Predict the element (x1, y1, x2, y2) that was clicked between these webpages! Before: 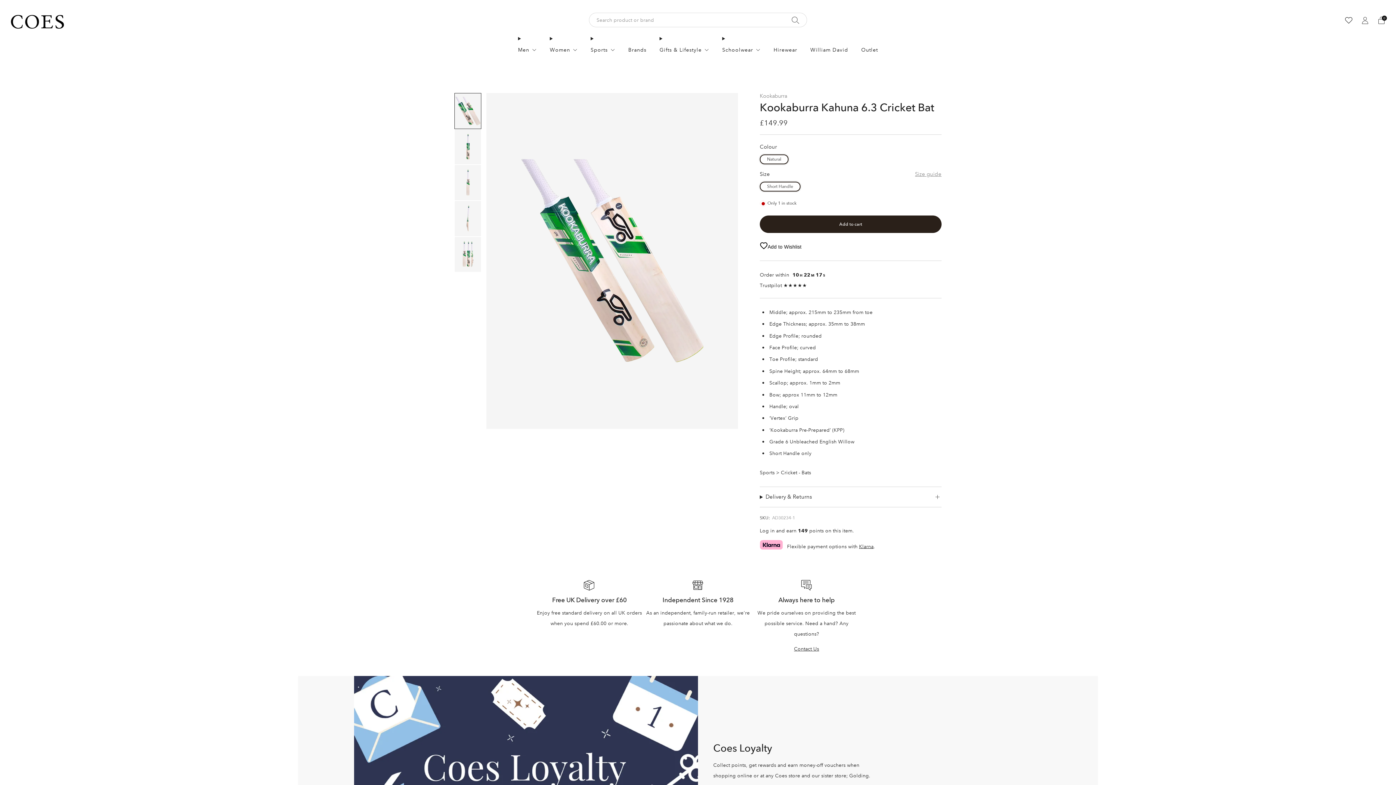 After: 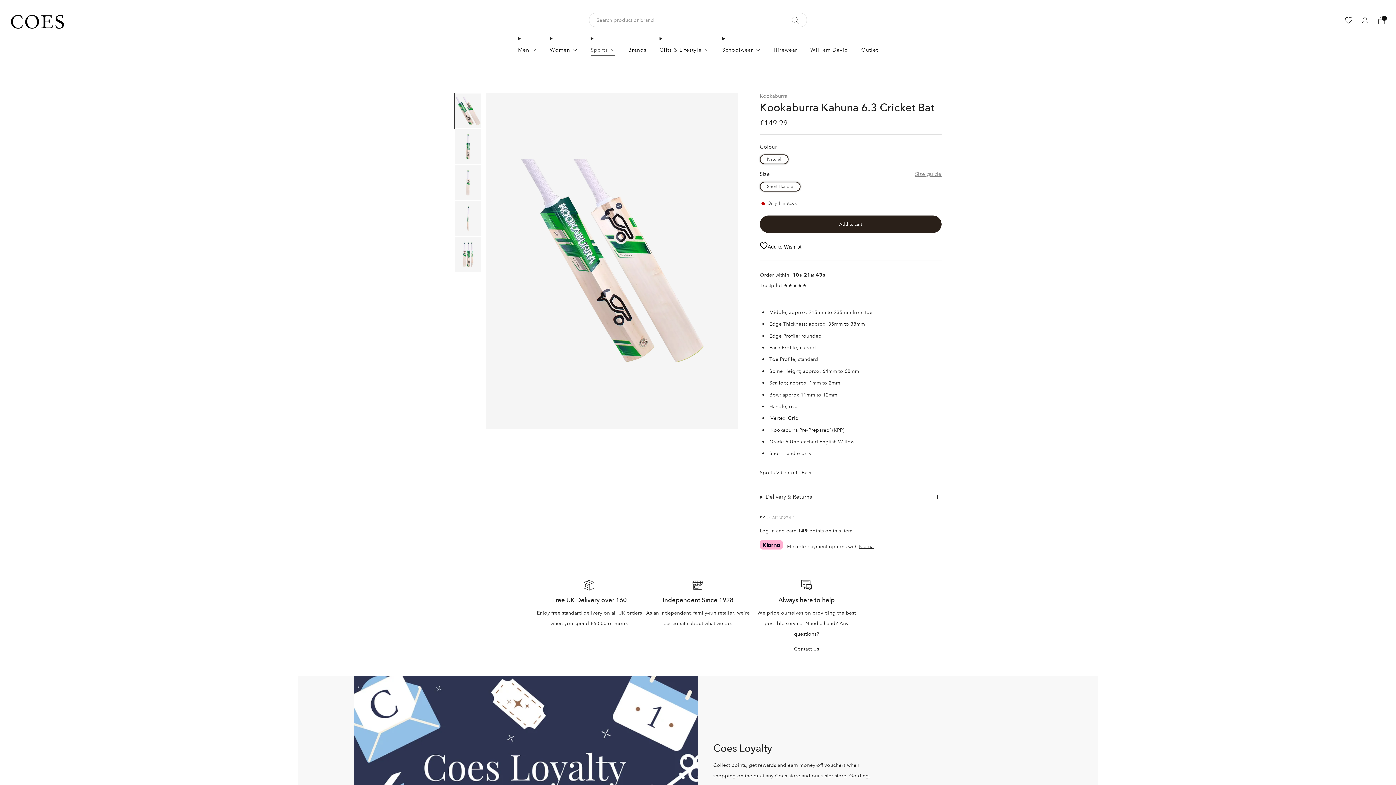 Action: bbox: (590, 44, 615, 55) label: Sports